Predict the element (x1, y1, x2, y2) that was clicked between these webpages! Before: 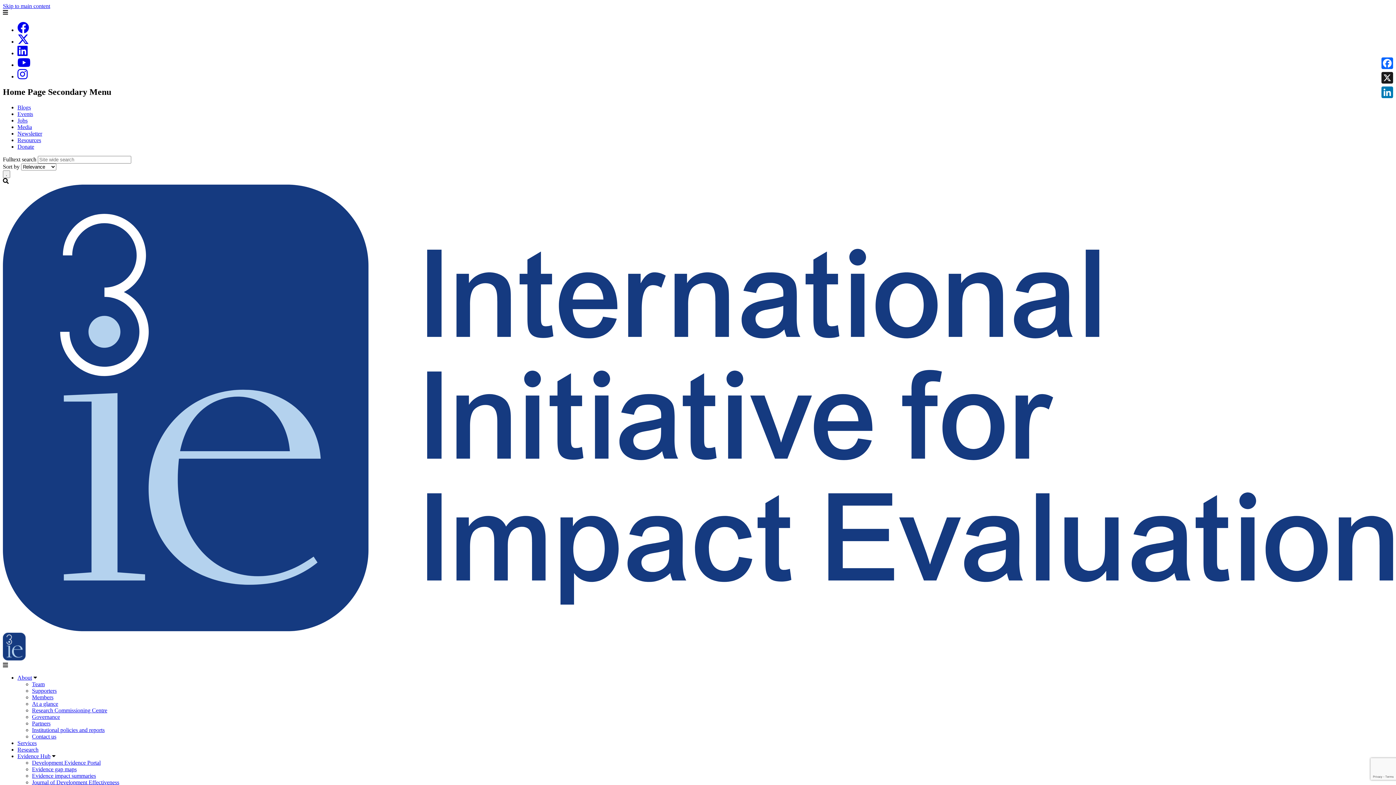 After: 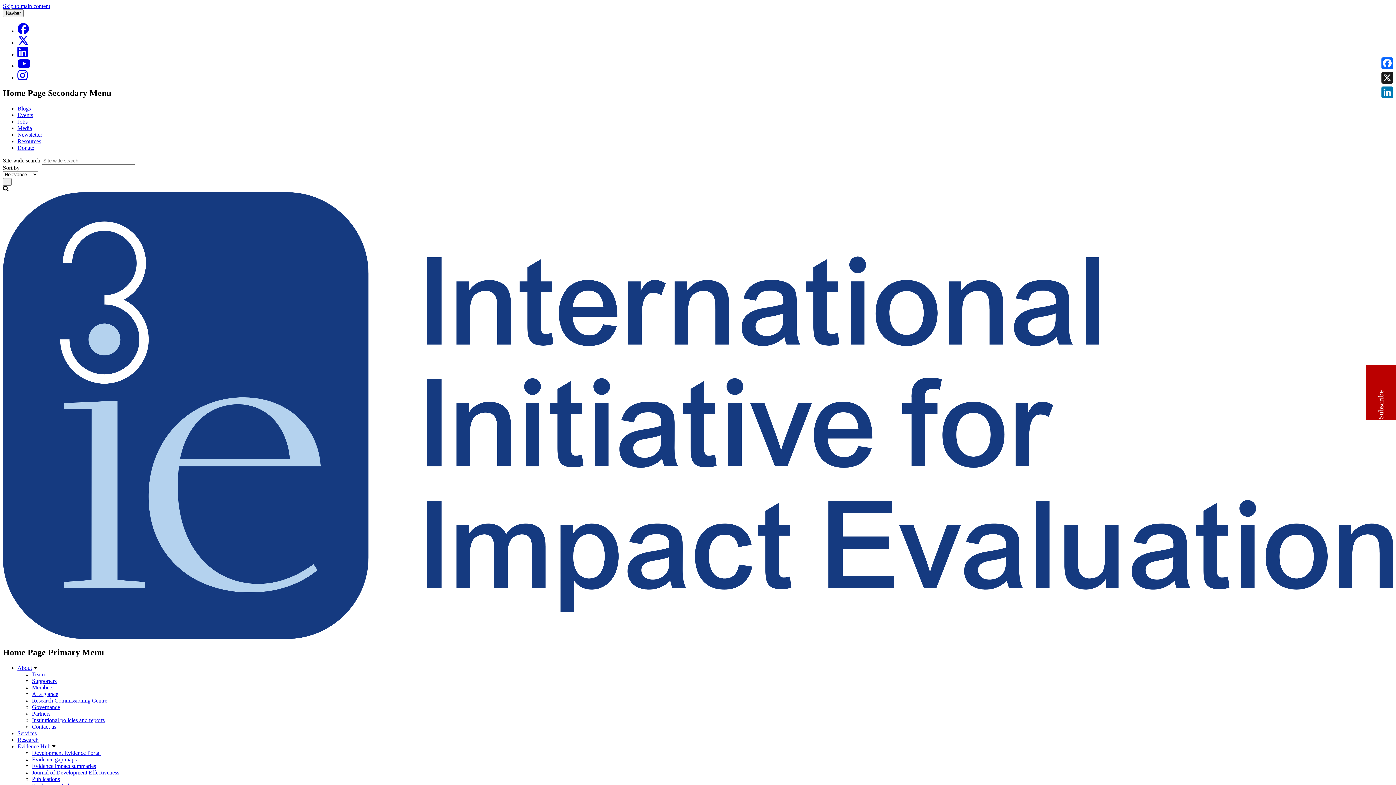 Action: label: Supporters bbox: (32, 687, 56, 694)